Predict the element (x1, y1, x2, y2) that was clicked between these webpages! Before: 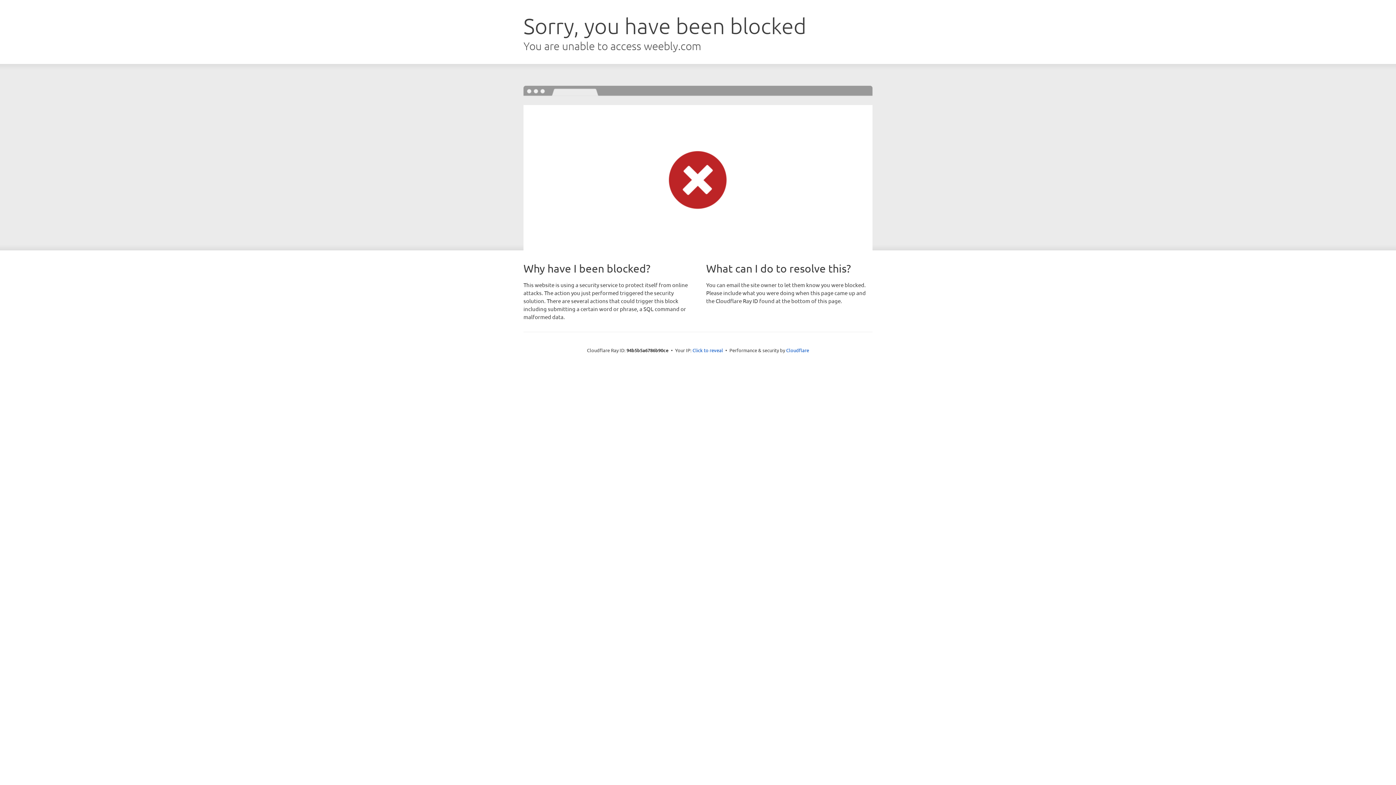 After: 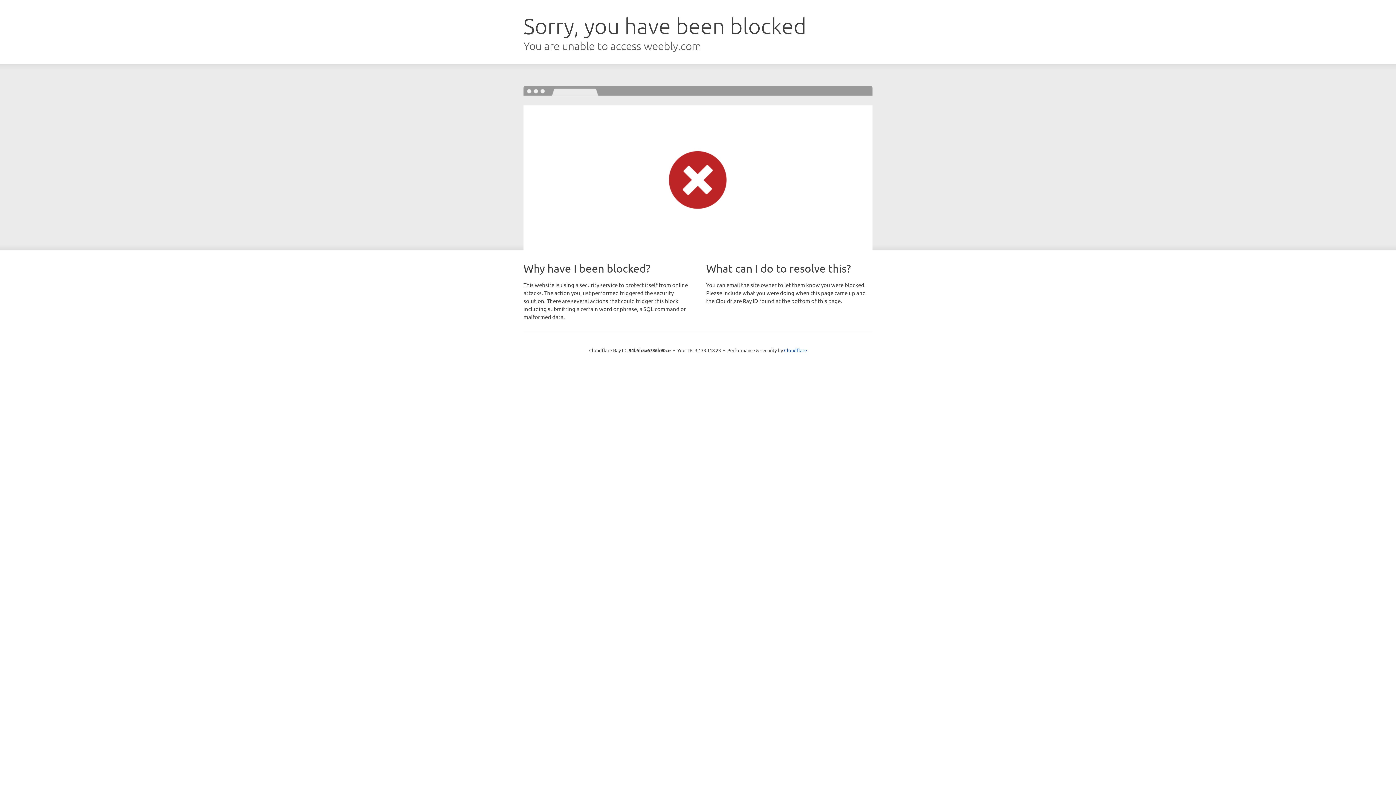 Action: label: Click to reveal bbox: (692, 346, 723, 353)